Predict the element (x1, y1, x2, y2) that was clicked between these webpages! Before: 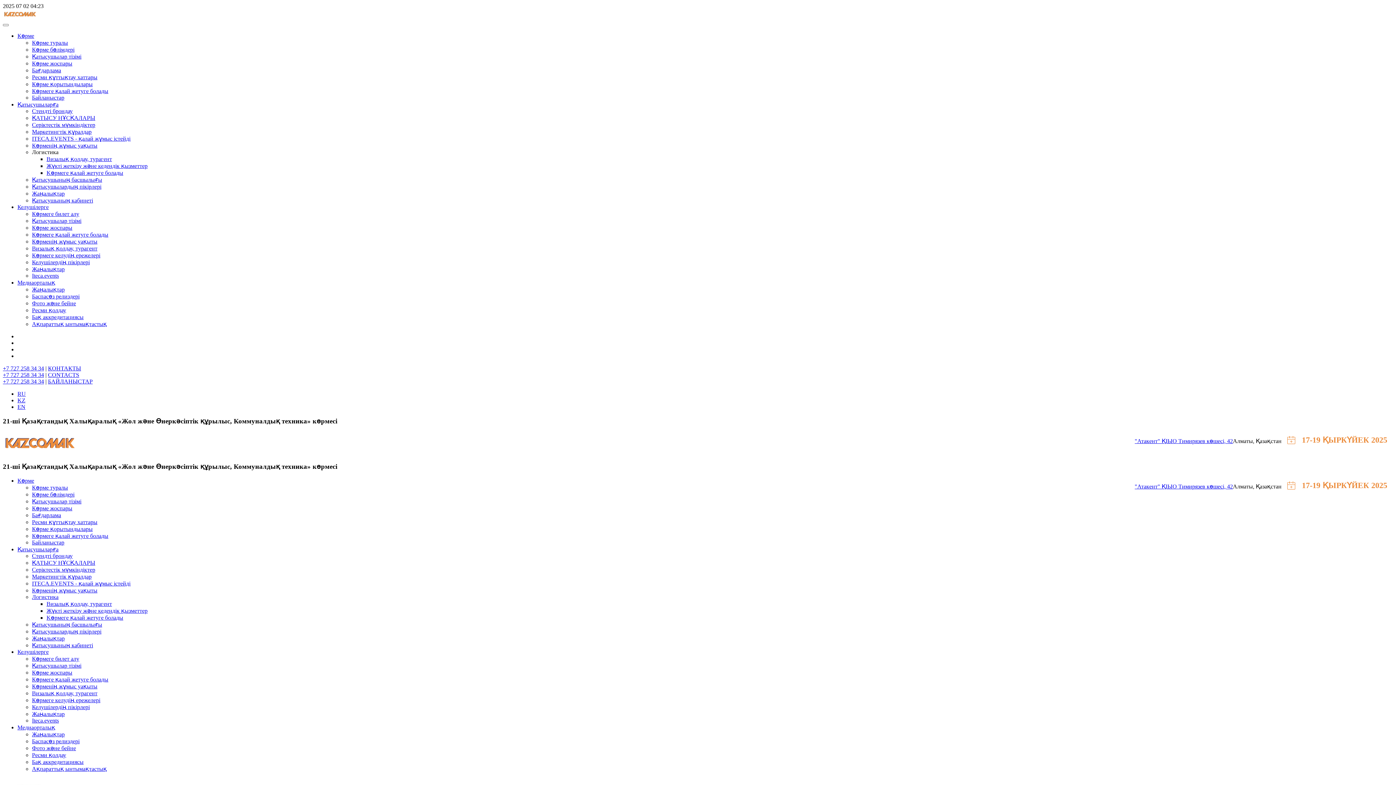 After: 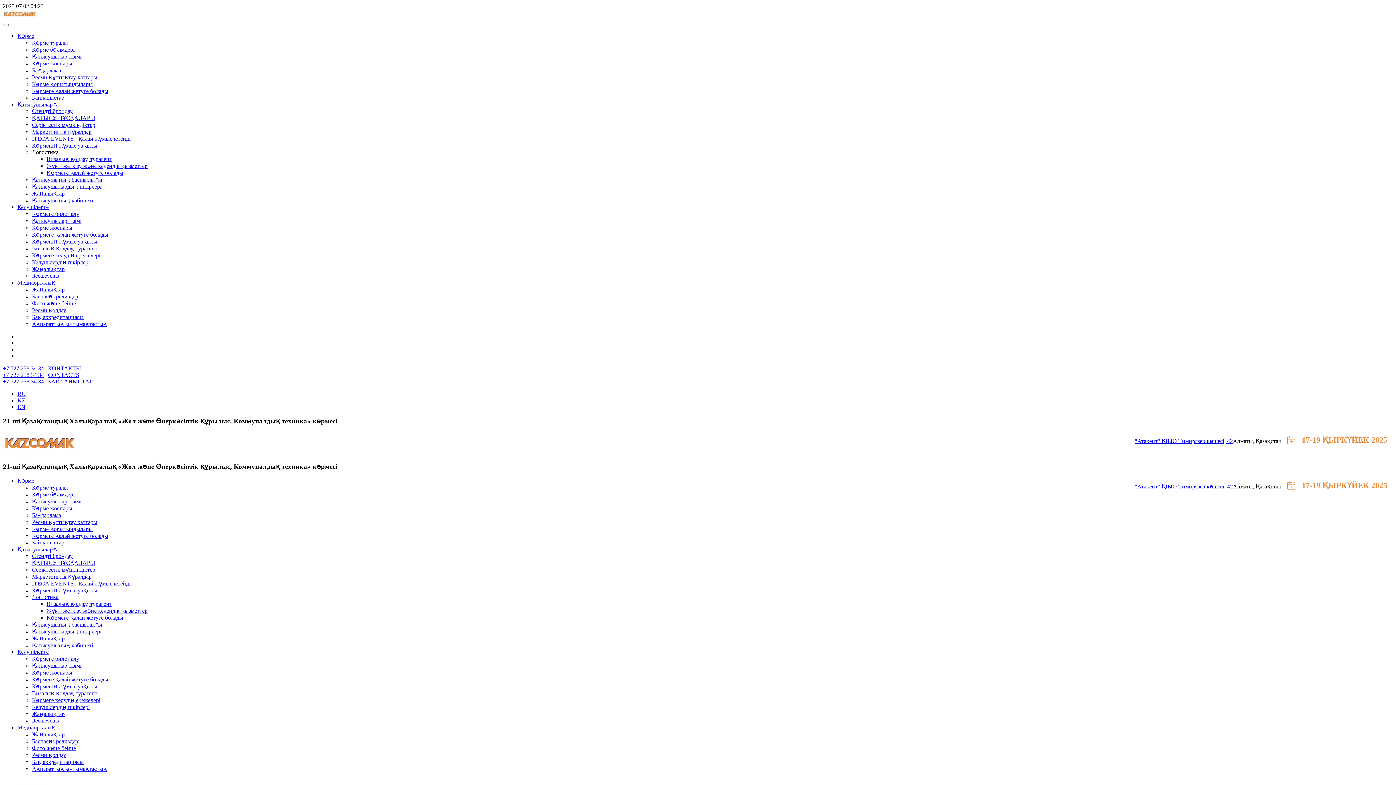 Action: label: Келушілердің пікірлері bbox: (32, 704, 89, 710)